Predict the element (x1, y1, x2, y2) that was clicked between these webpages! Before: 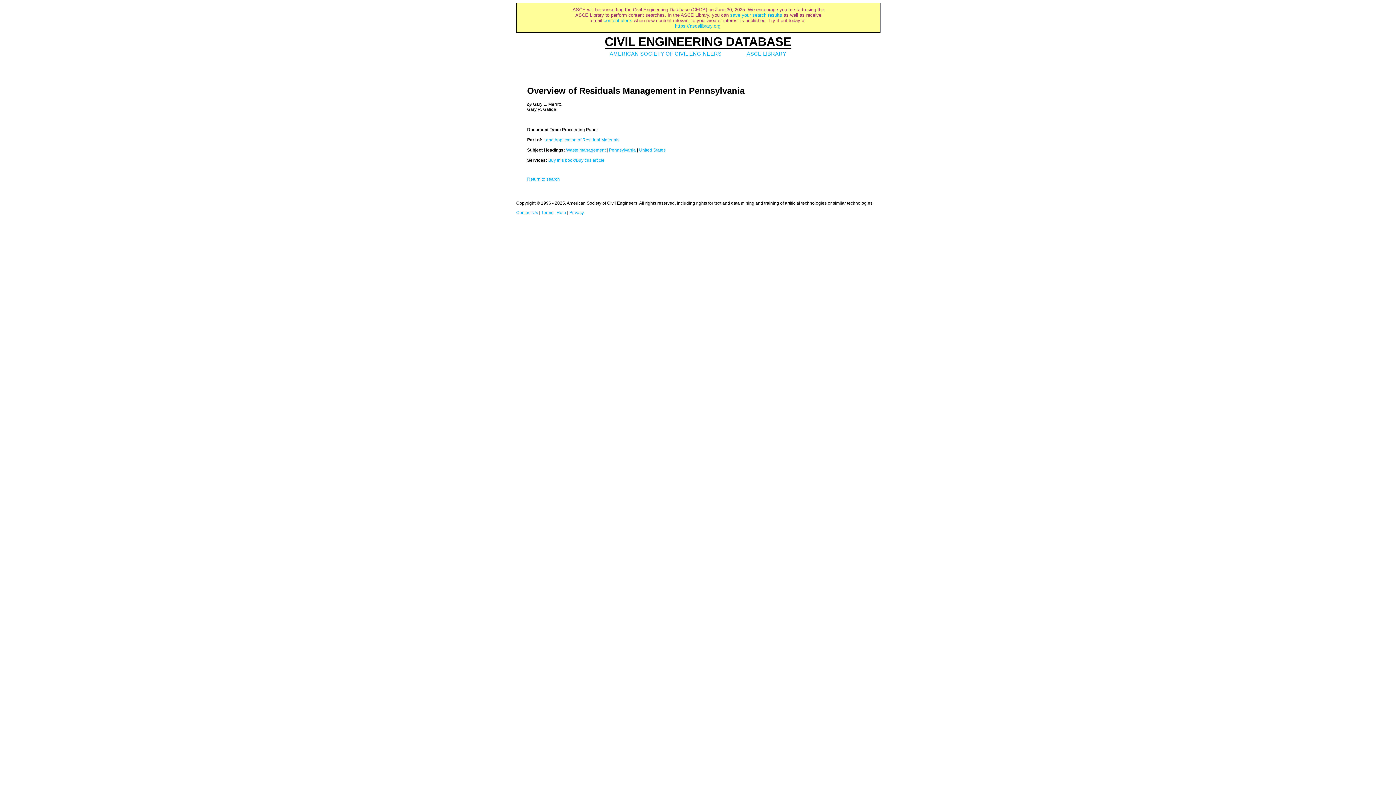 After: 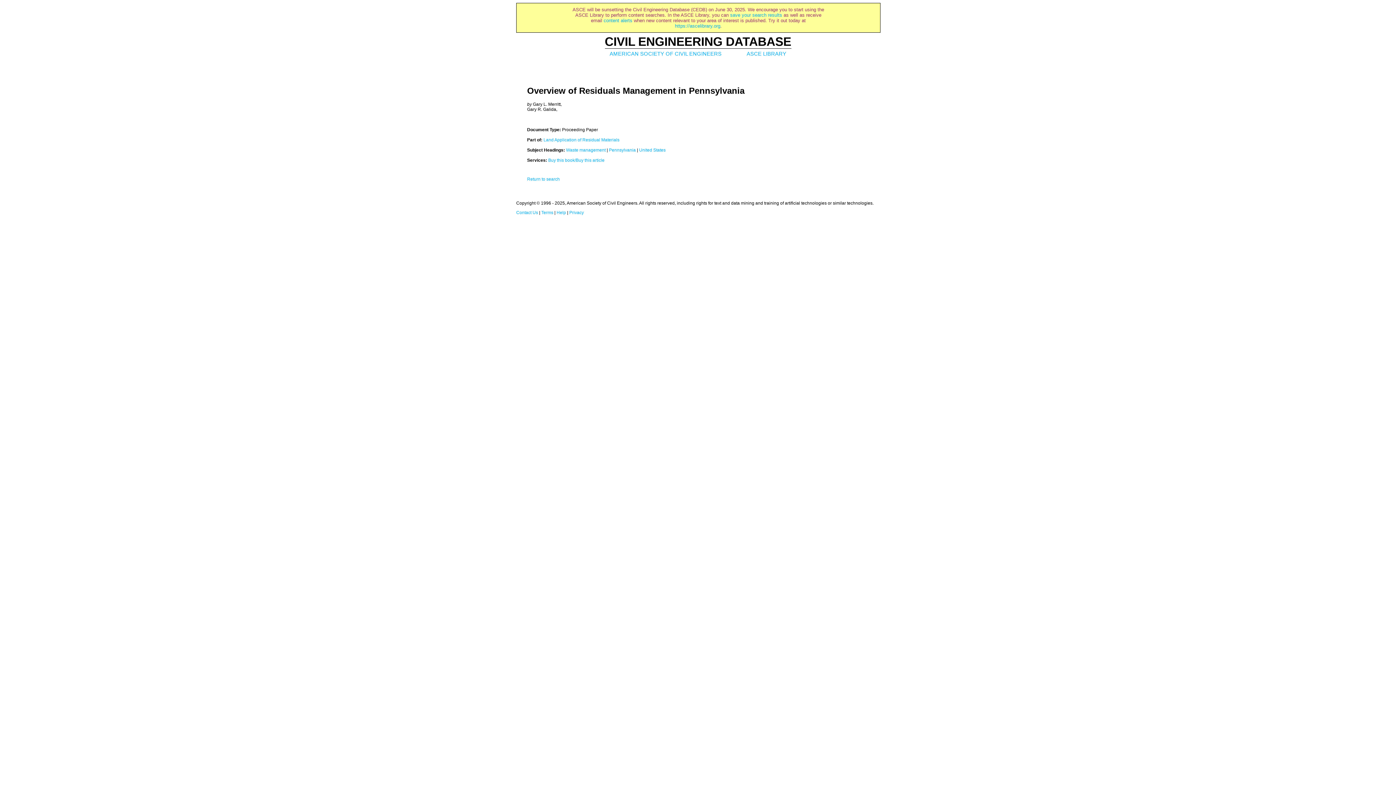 Action: label: AMERICAN SOCIETY OF CIVIL ENGINEERS bbox: (609, 50, 721, 56)